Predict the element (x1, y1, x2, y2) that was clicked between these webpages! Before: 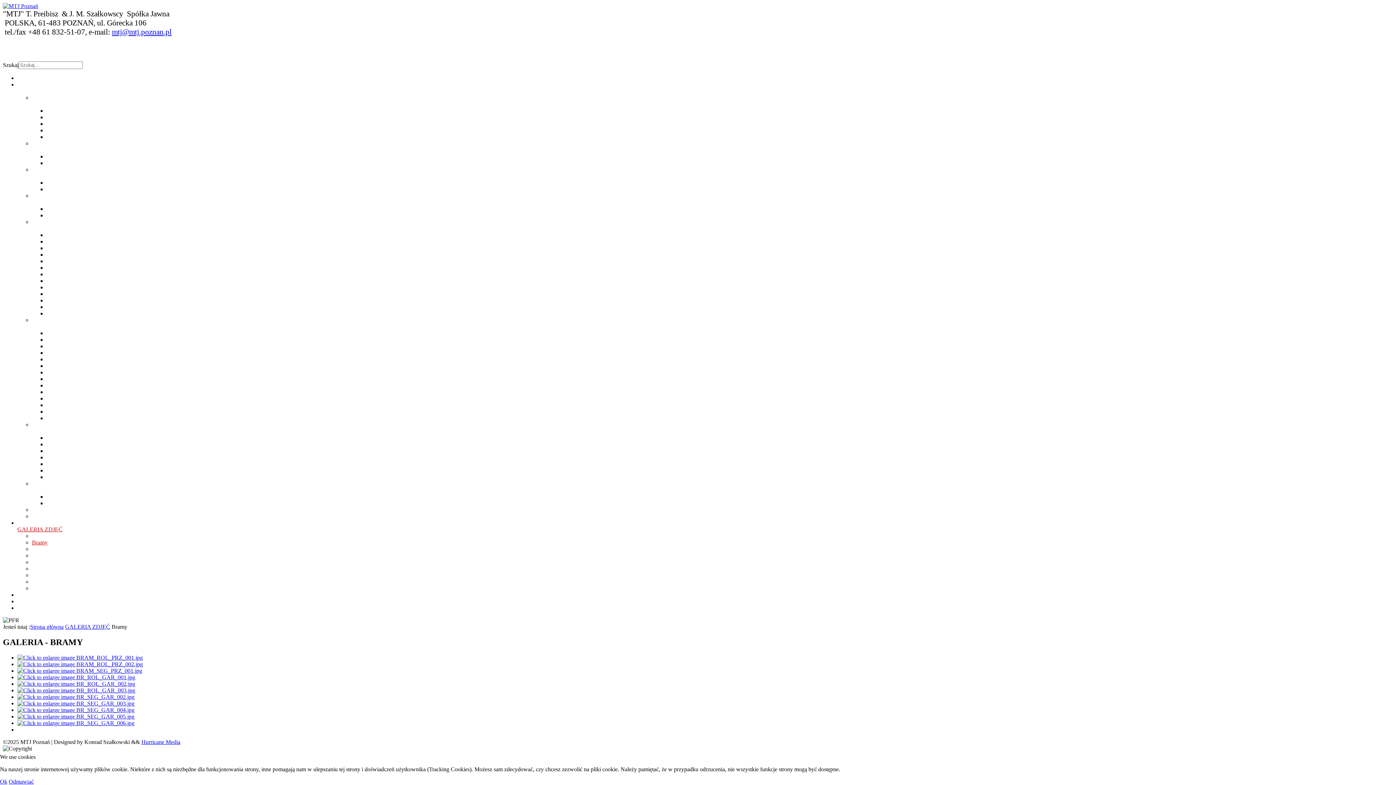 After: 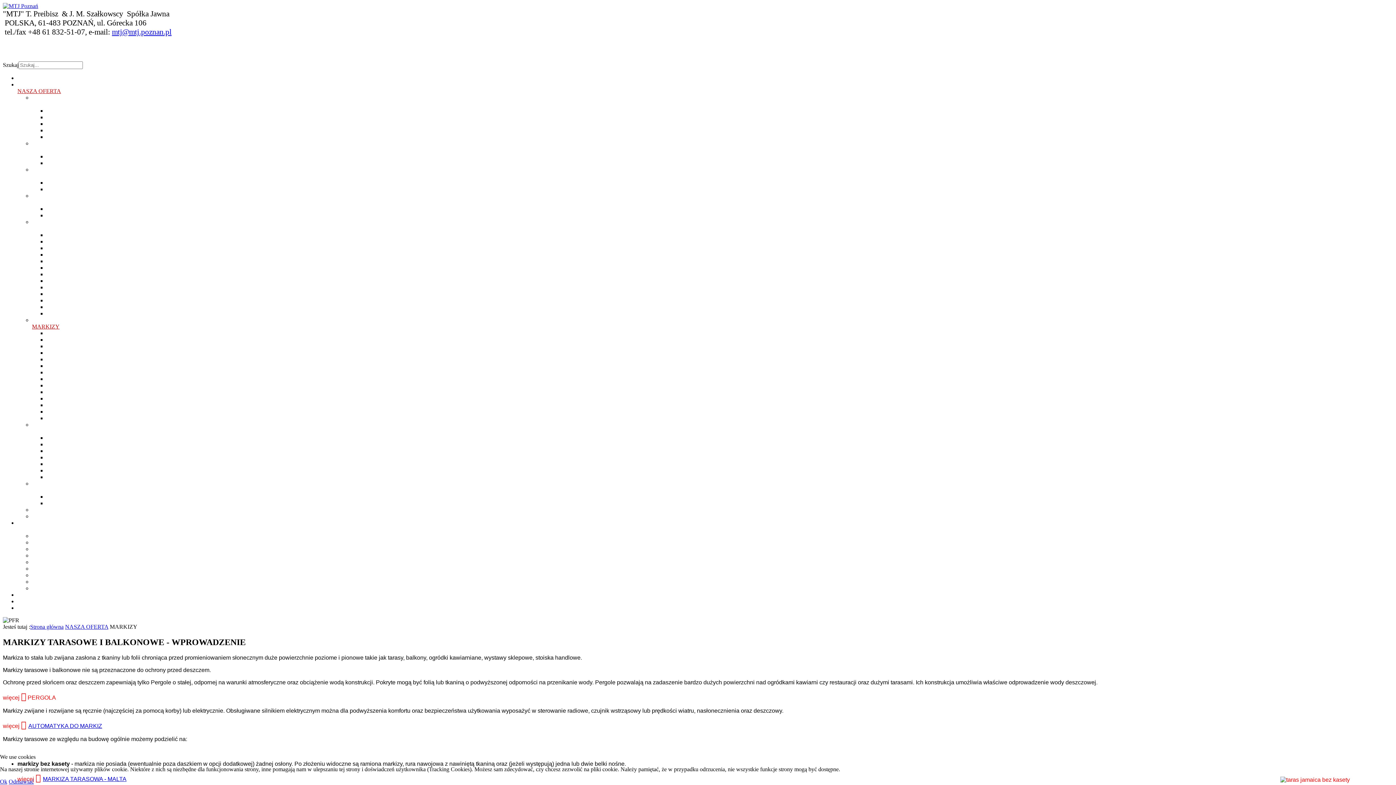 Action: bbox: (32, 323, 59, 329) label: MARKIZY